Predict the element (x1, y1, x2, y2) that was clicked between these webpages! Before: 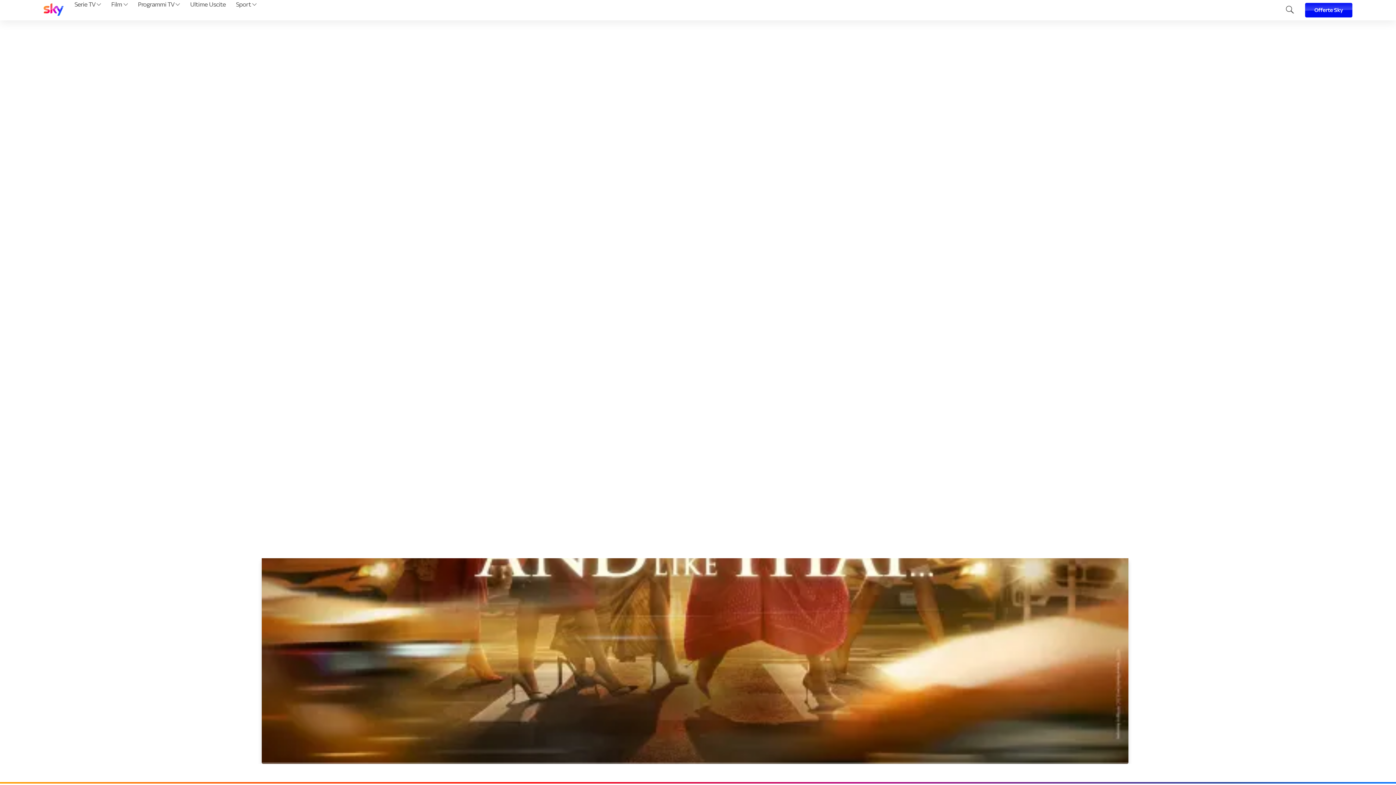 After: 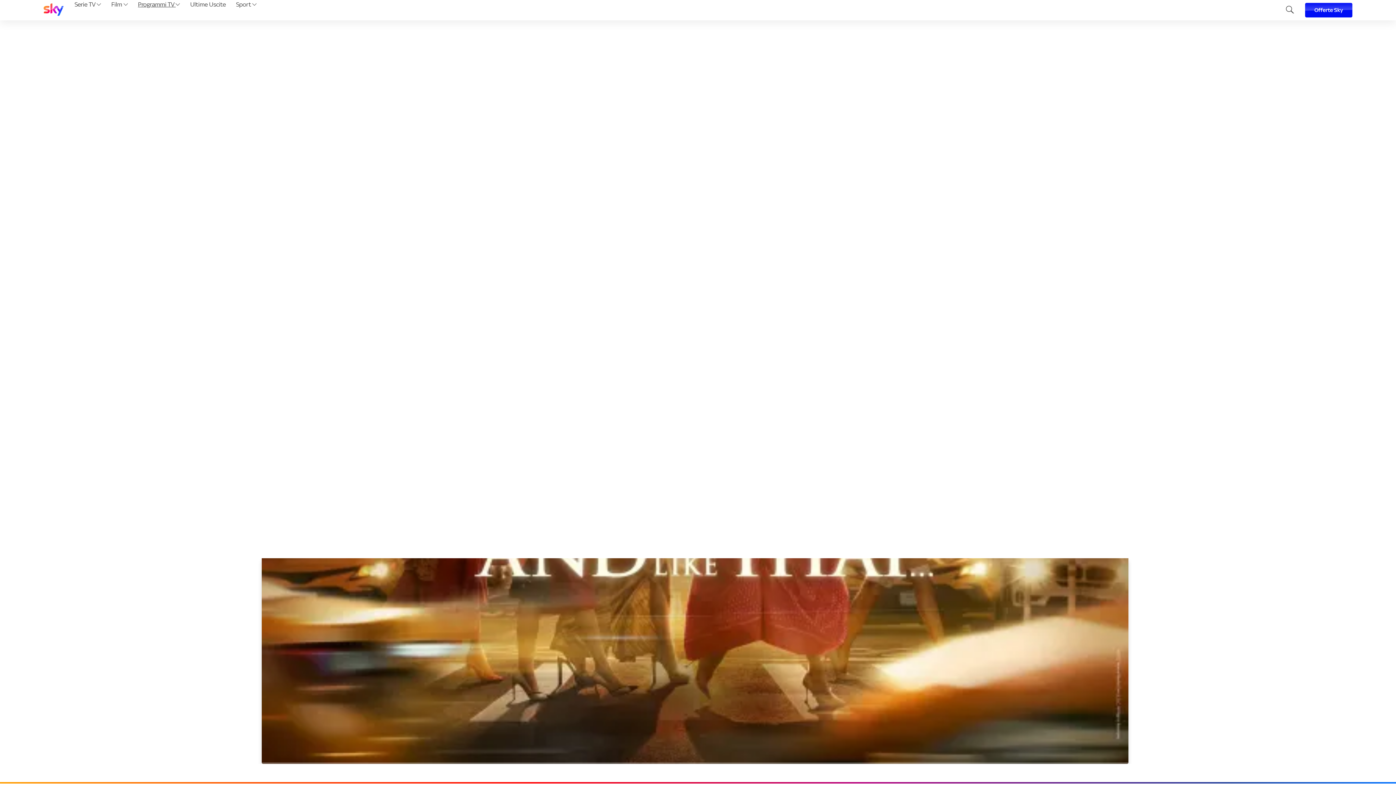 Action: label: Programmi TV  bbox: (135, 0, 182, 20)